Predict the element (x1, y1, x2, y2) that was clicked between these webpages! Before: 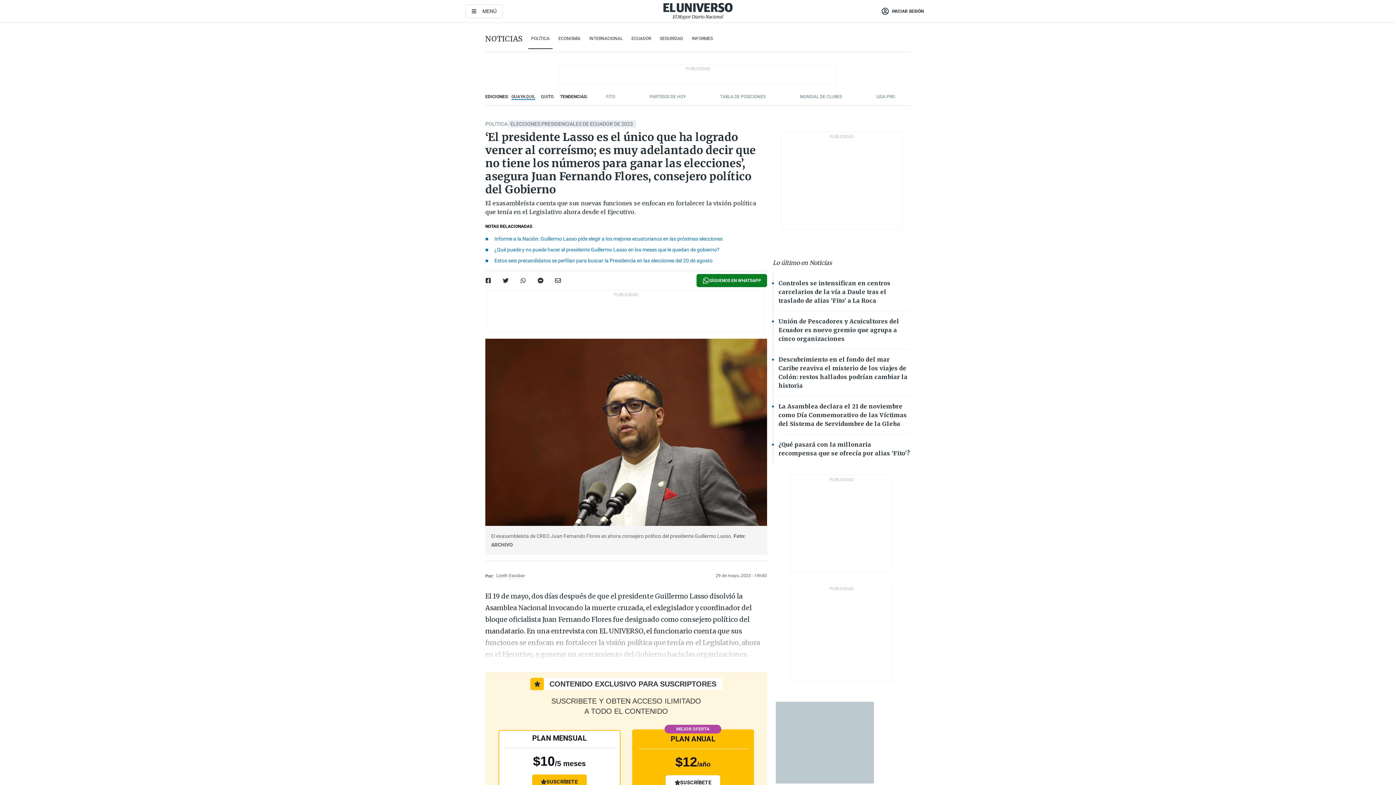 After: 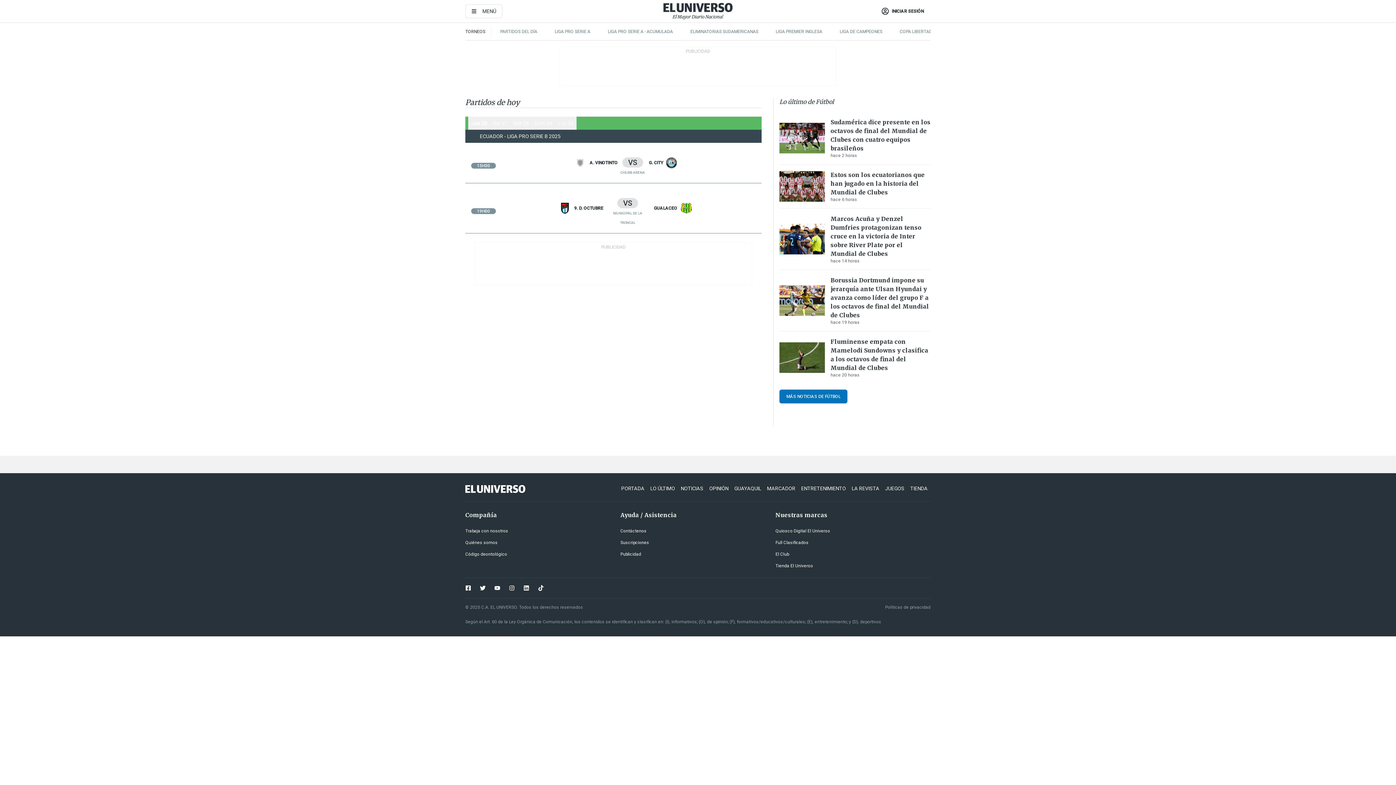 Action: label: PARTIDOS DE HOY bbox: (649, 94, 686, 99)